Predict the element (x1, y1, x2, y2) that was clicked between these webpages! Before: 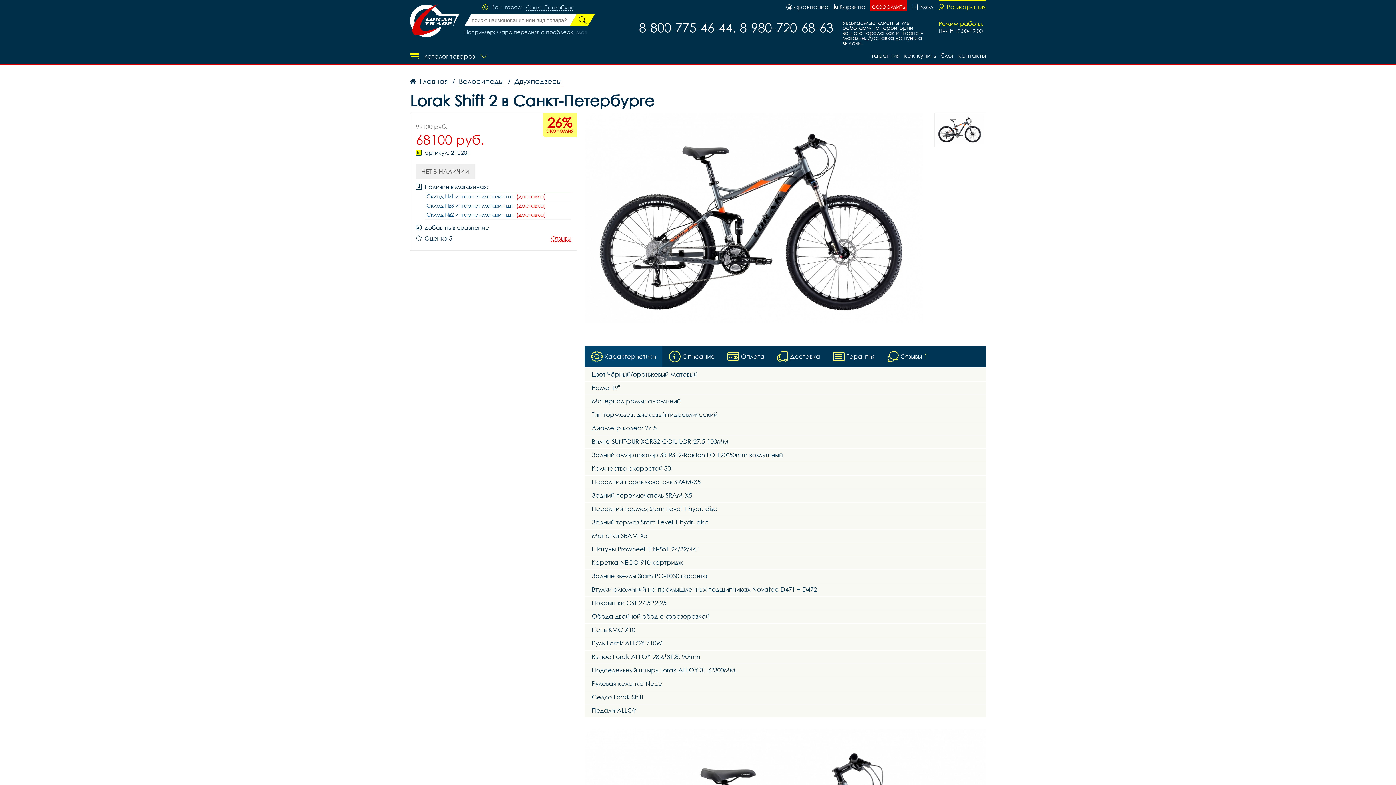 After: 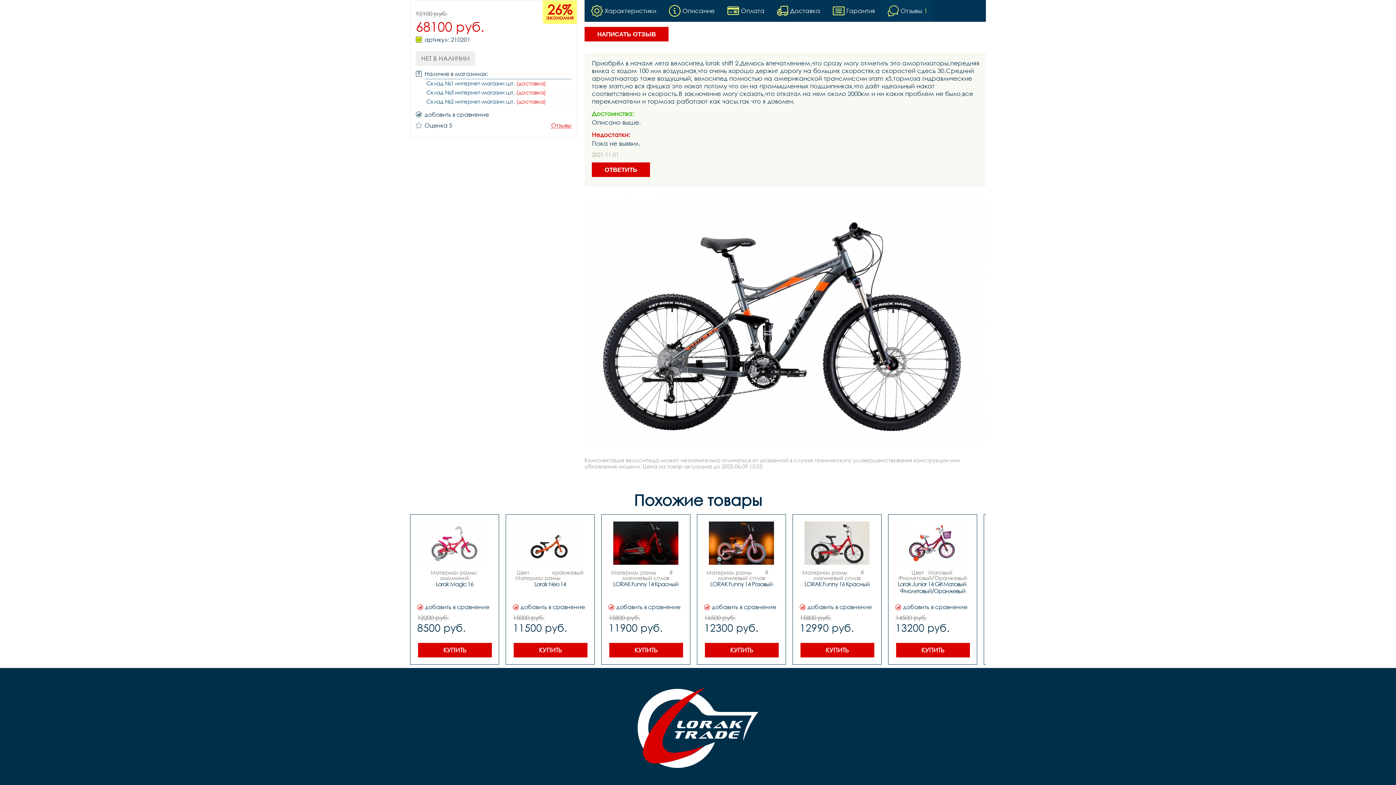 Action: label: Отзывы bbox: (551, 235, 571, 241)